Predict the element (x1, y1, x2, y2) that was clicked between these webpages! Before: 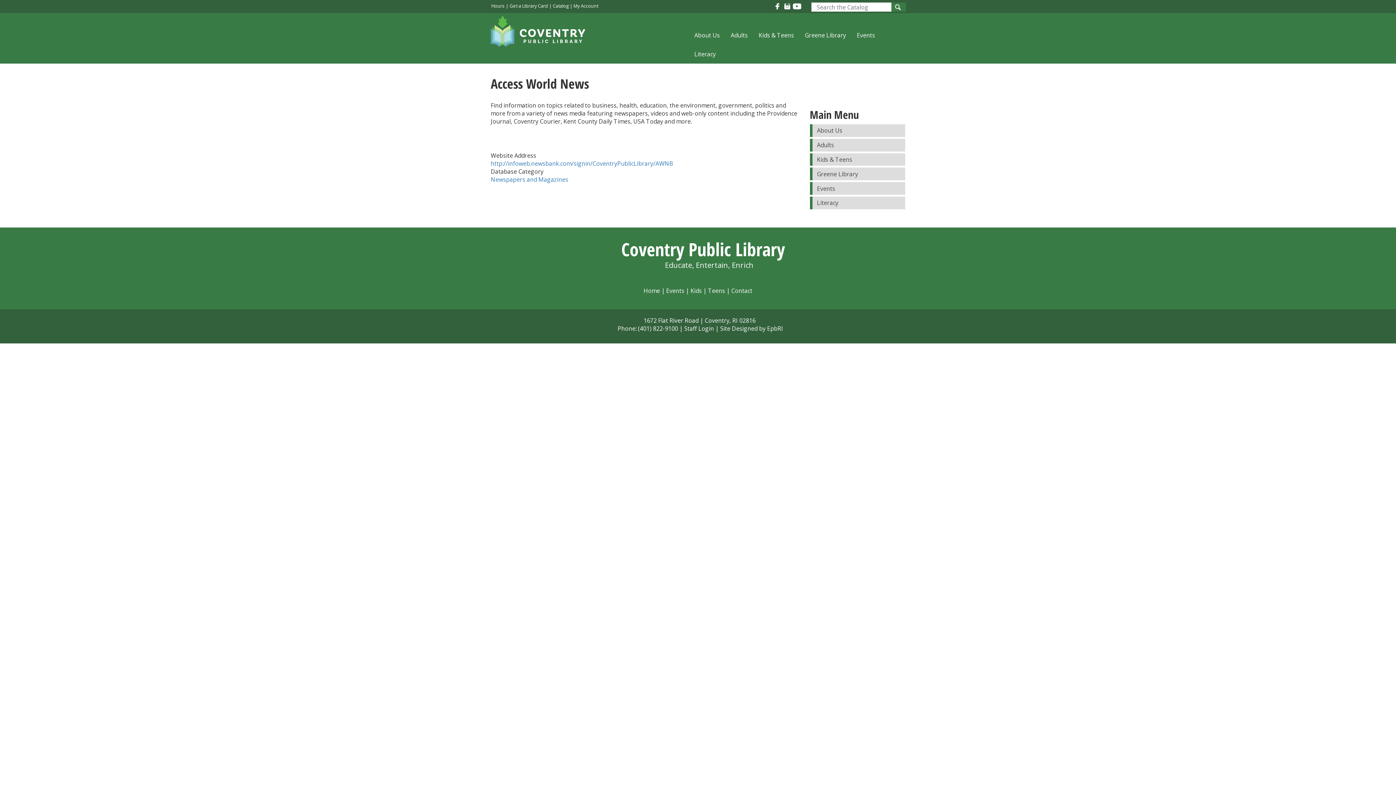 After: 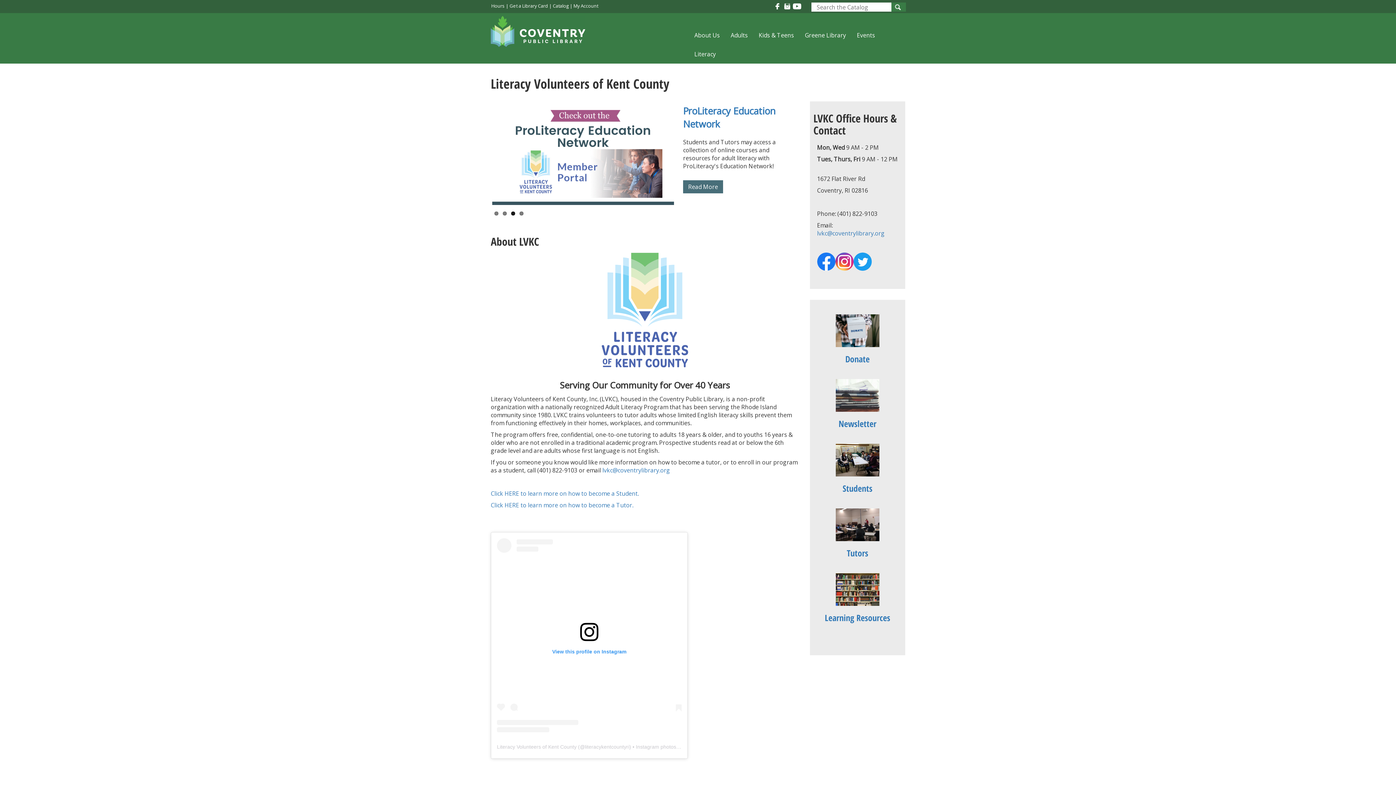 Action: label: Literacy bbox: (692, 49, 717, 58)